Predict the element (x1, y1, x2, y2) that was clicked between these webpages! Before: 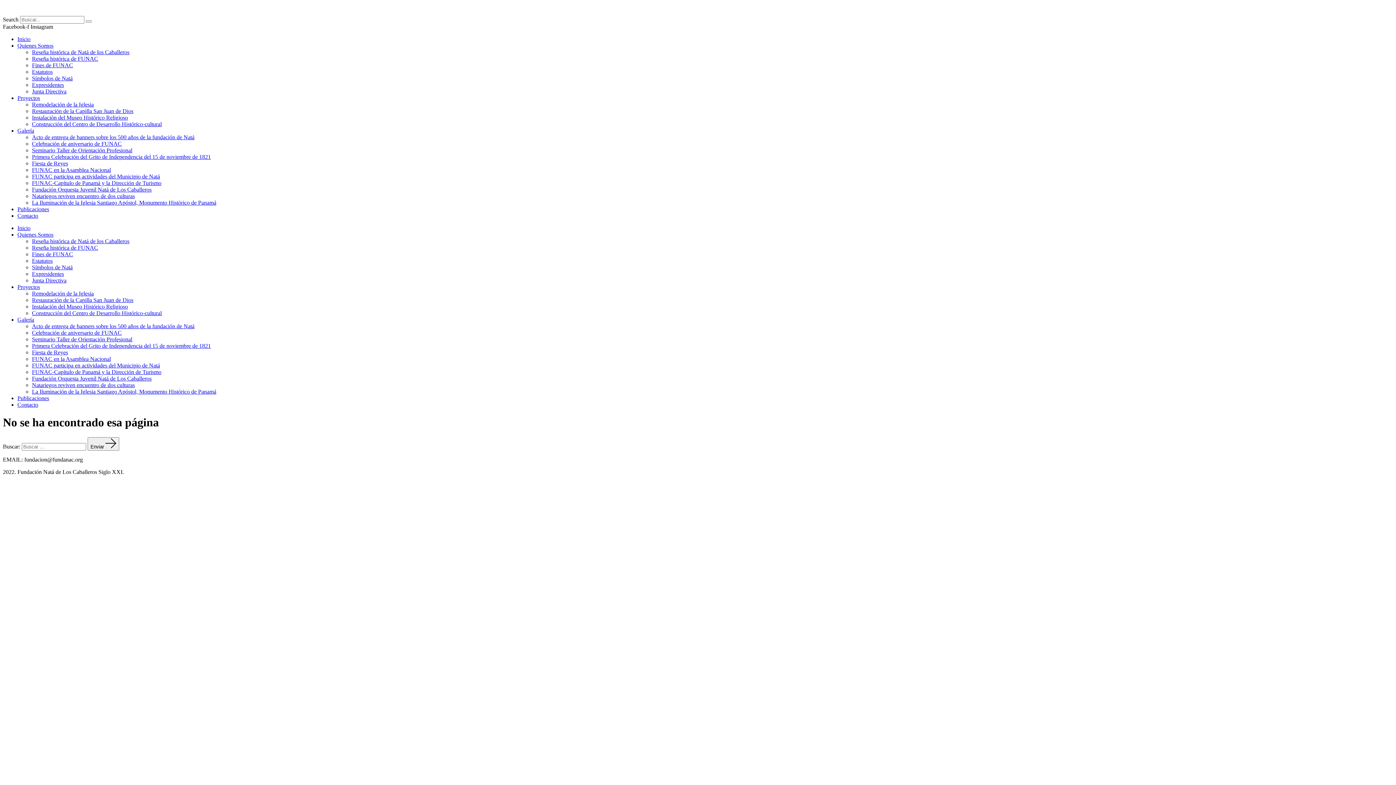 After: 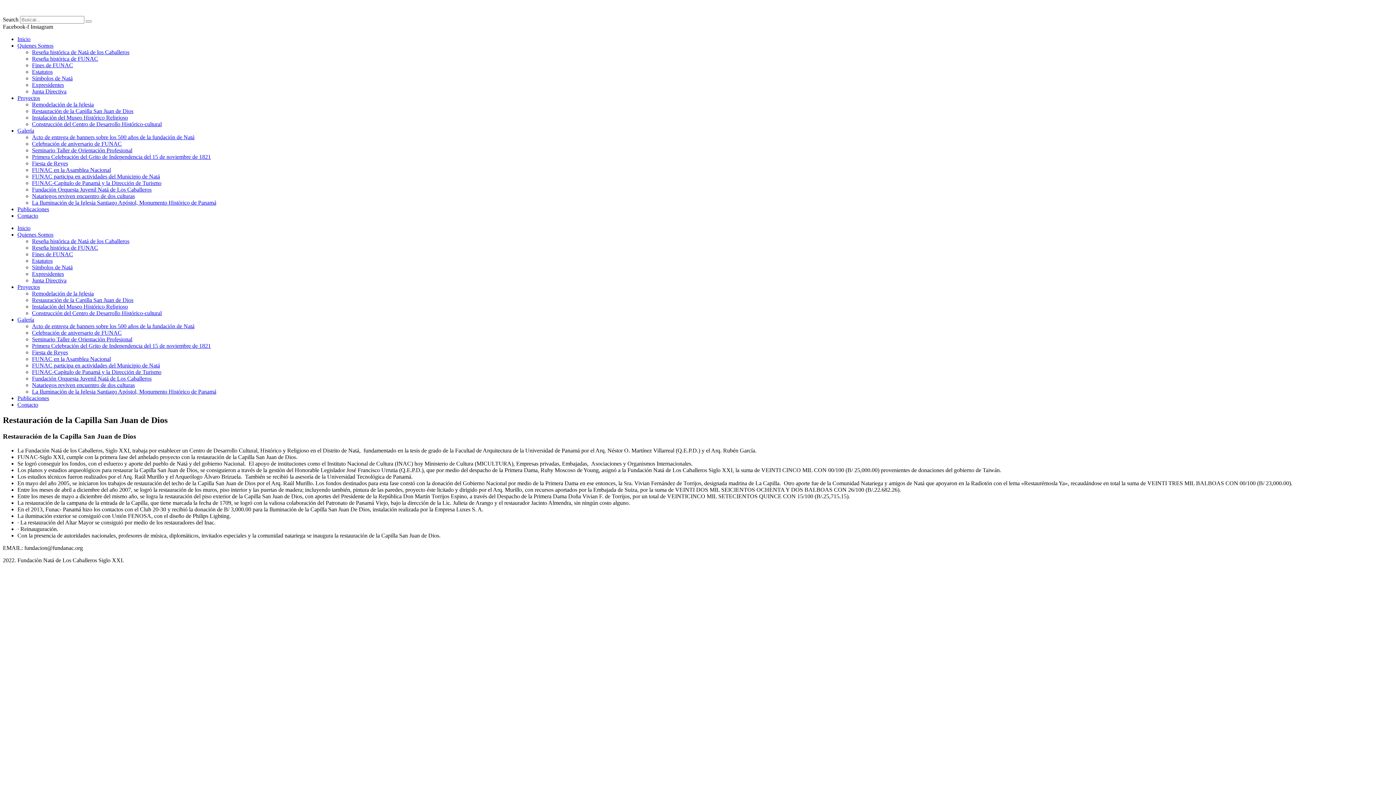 Action: label: Restauración de la Capilla San Juan de Dios bbox: (32, 108, 133, 114)